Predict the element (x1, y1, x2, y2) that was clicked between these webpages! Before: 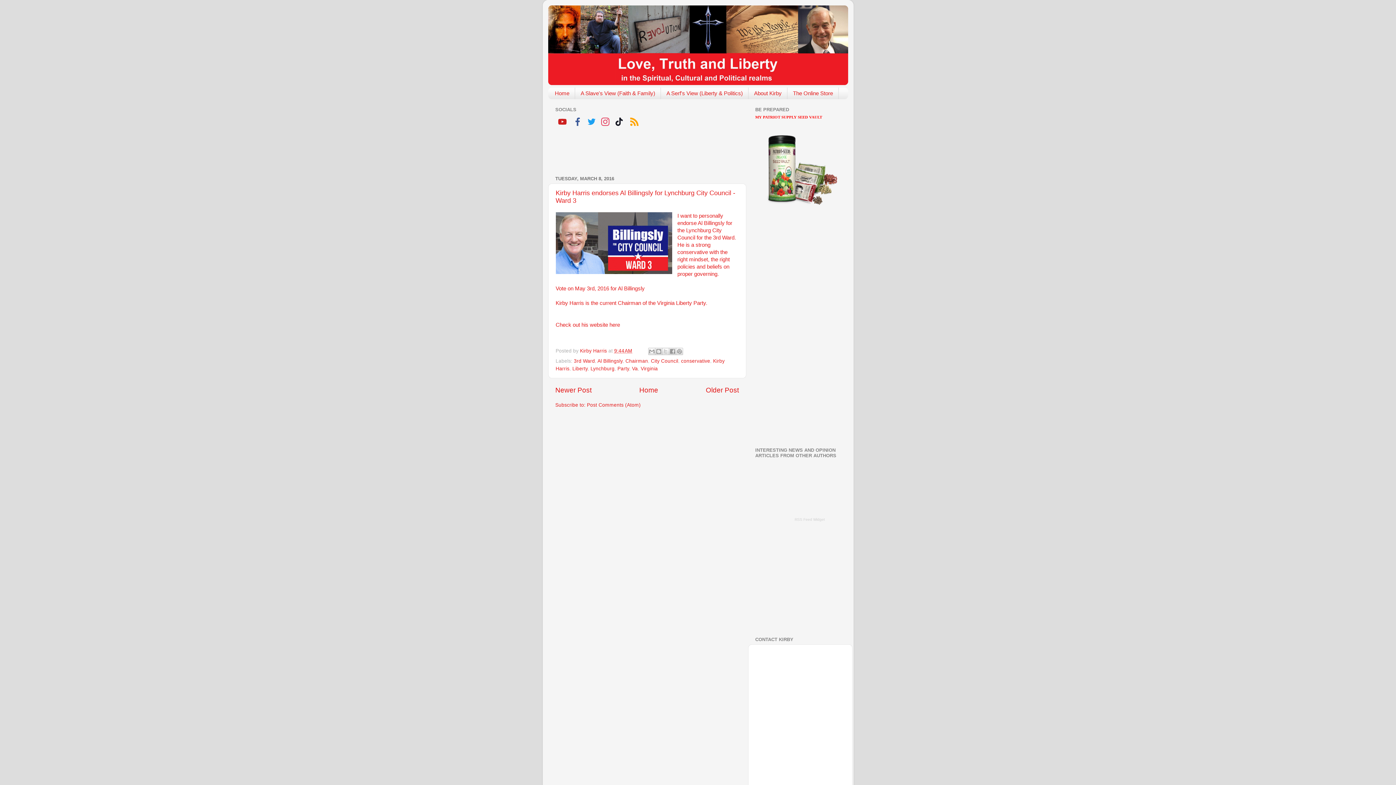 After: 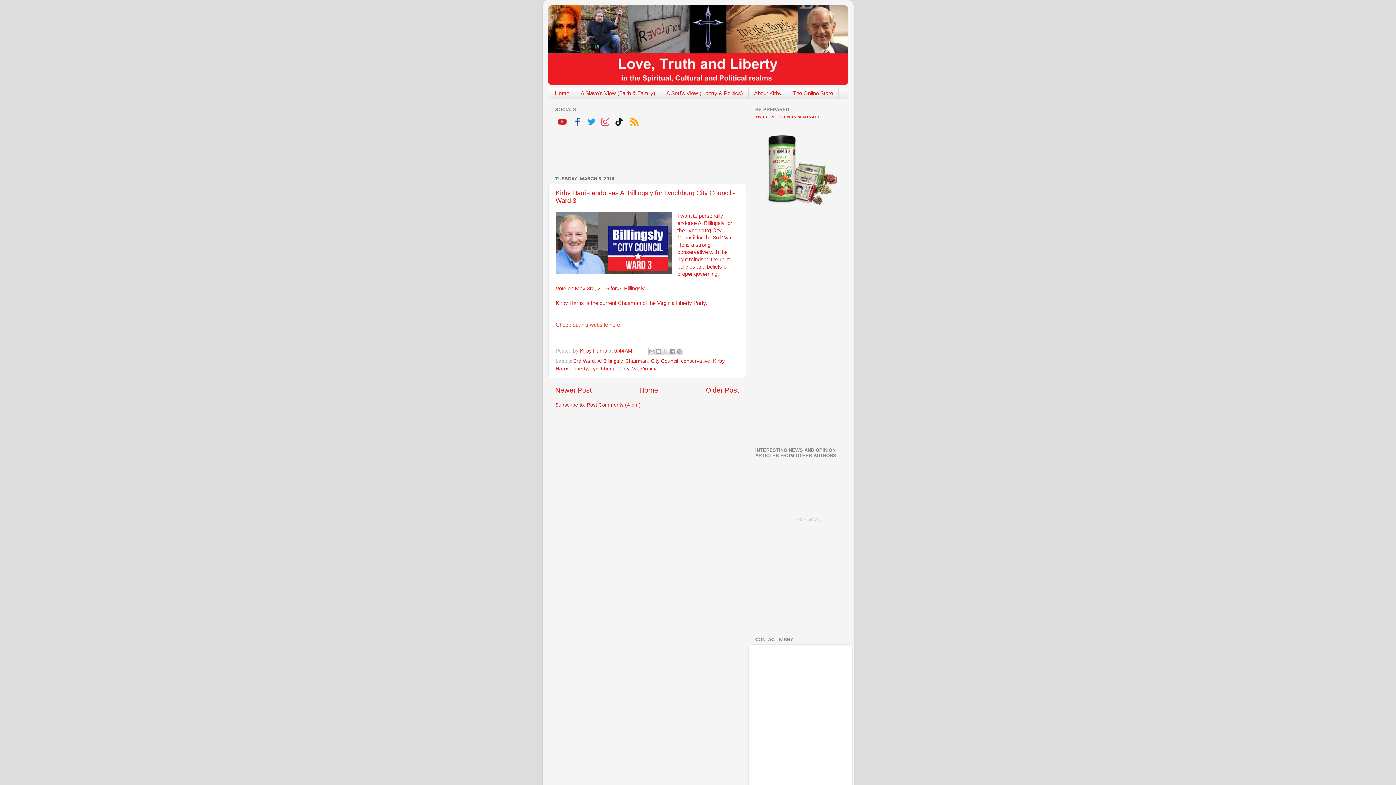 Action: bbox: (555, 322, 620, 327) label: Check out his website here